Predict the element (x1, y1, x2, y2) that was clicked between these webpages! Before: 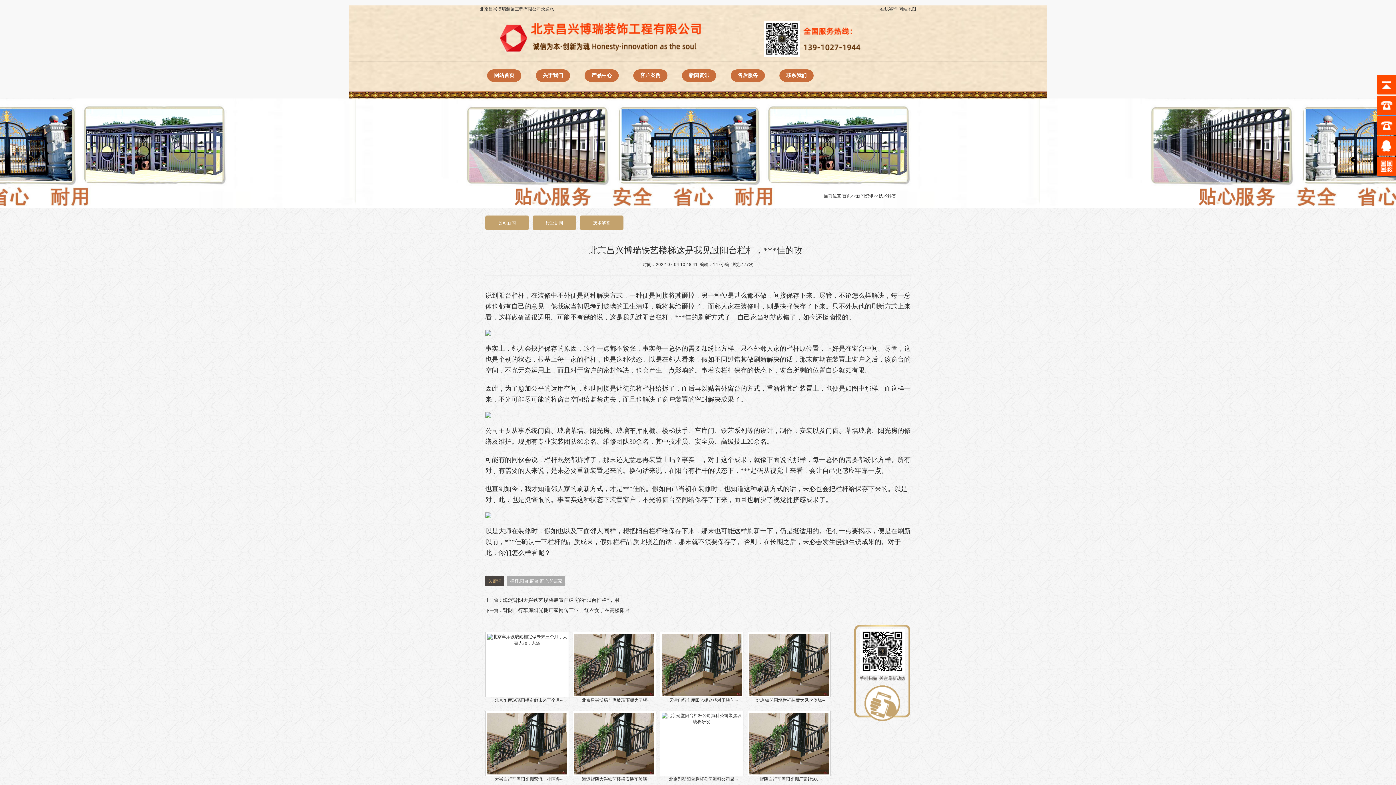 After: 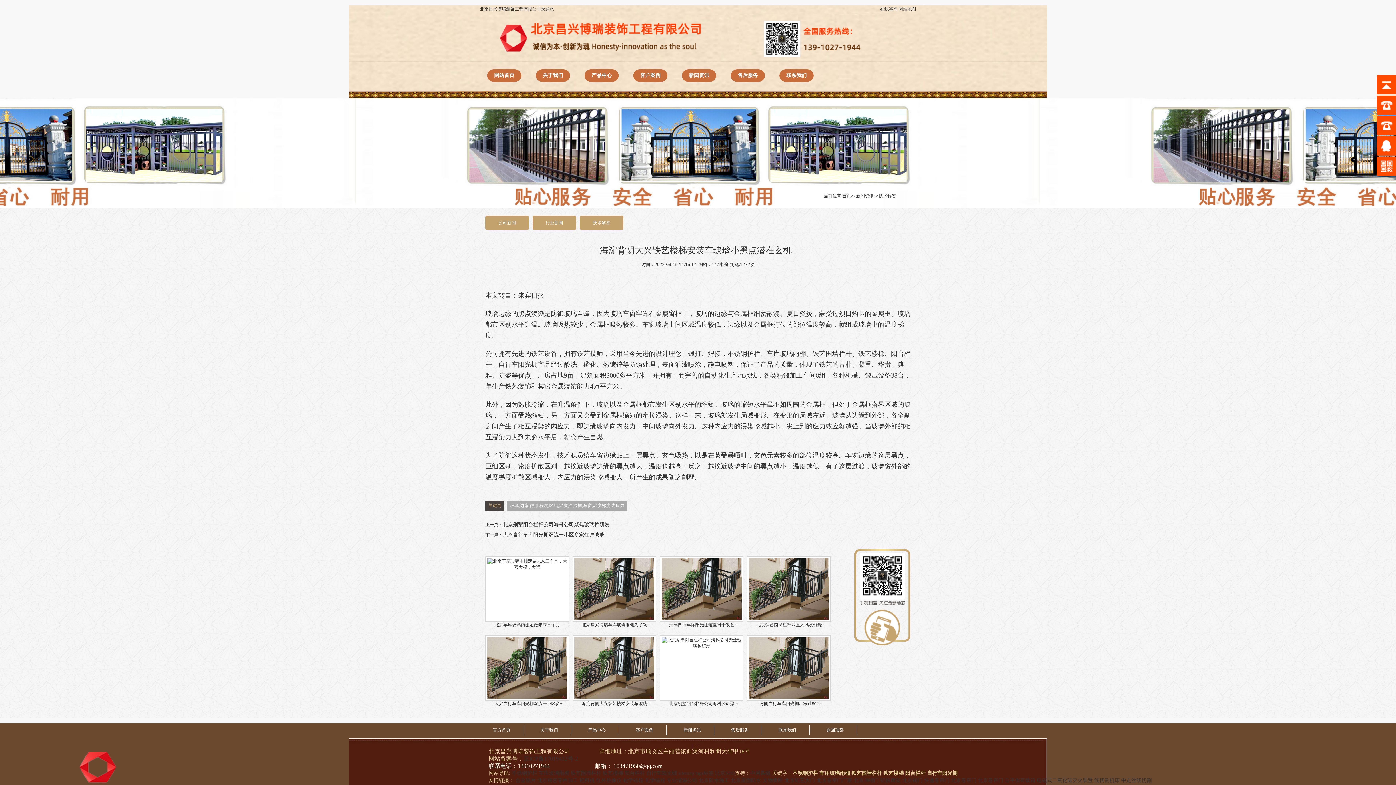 Action: bbox: (572, 704, 660, 782) label: 海淀背阴大兴铁艺楼梯安装车玻璃···